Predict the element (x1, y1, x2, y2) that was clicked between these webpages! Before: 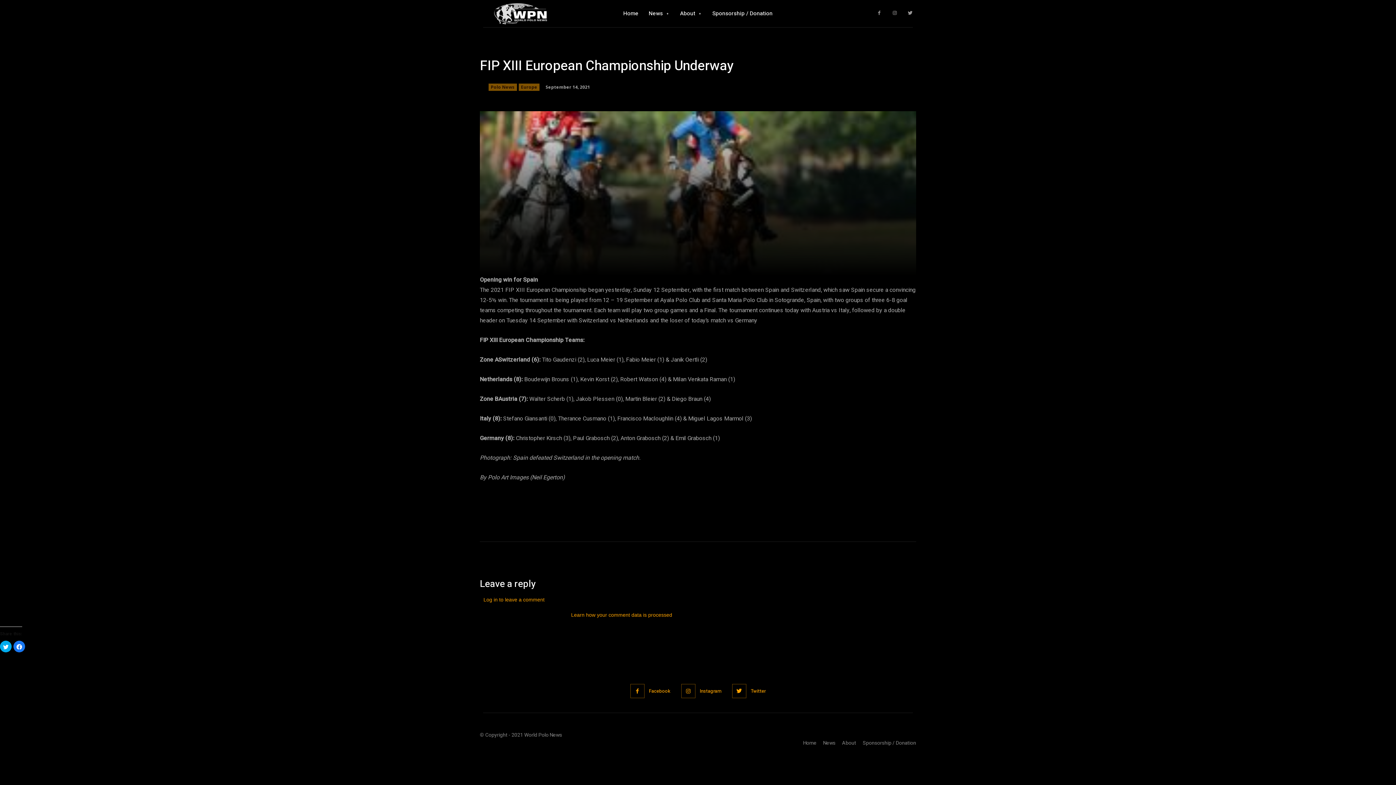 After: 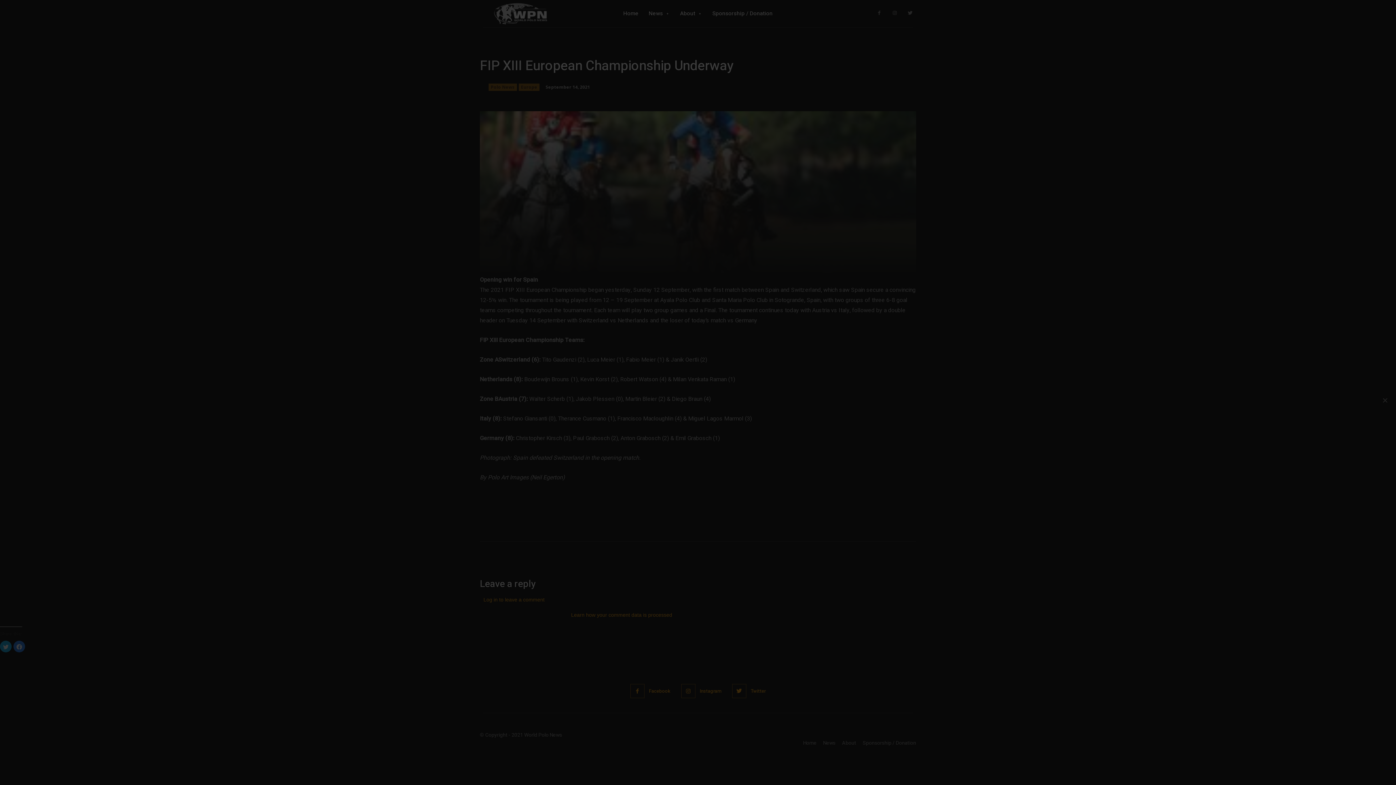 Action: label: Log in to leave a comment bbox: (483, 597, 544, 602)